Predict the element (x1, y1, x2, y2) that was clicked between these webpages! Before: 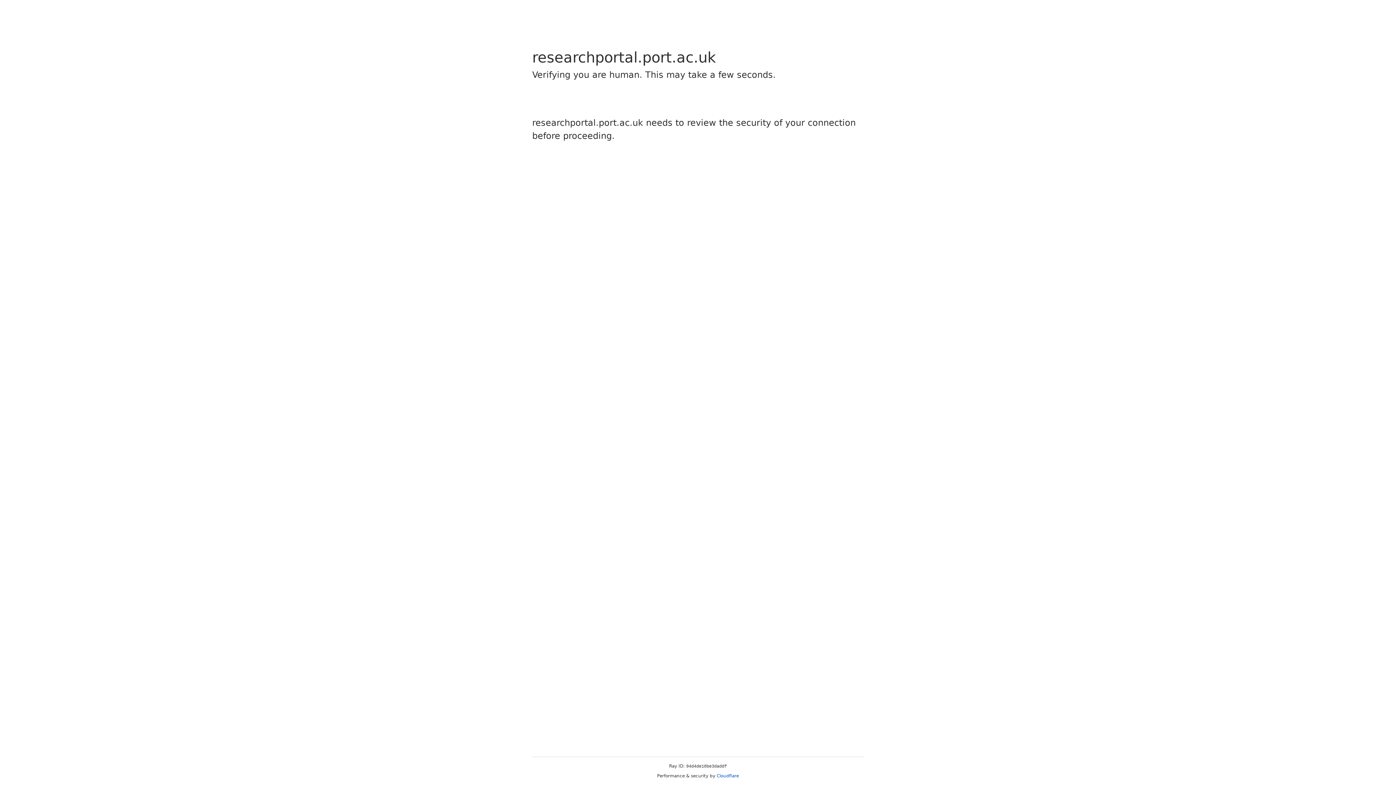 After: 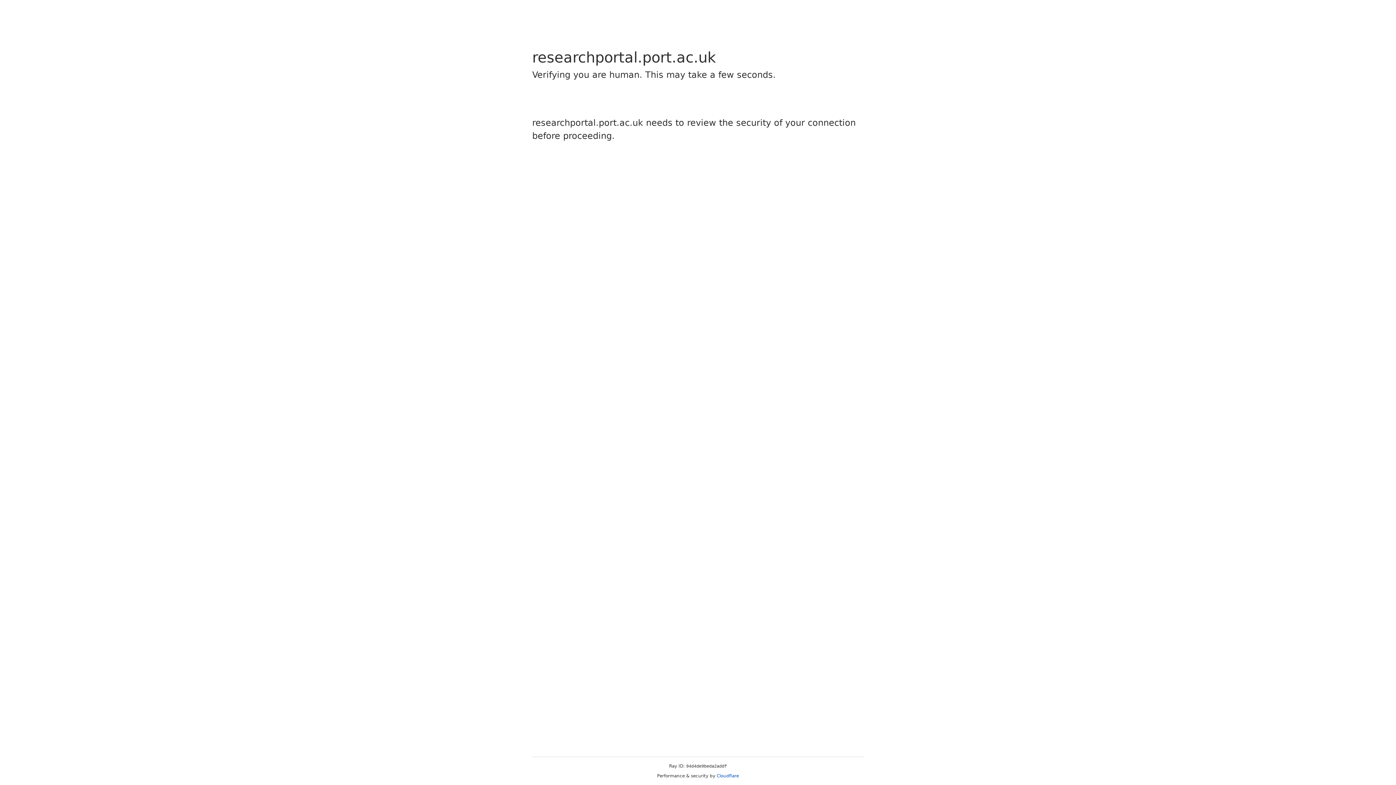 Action: label: Cloudflare bbox: (716, 773, 739, 778)